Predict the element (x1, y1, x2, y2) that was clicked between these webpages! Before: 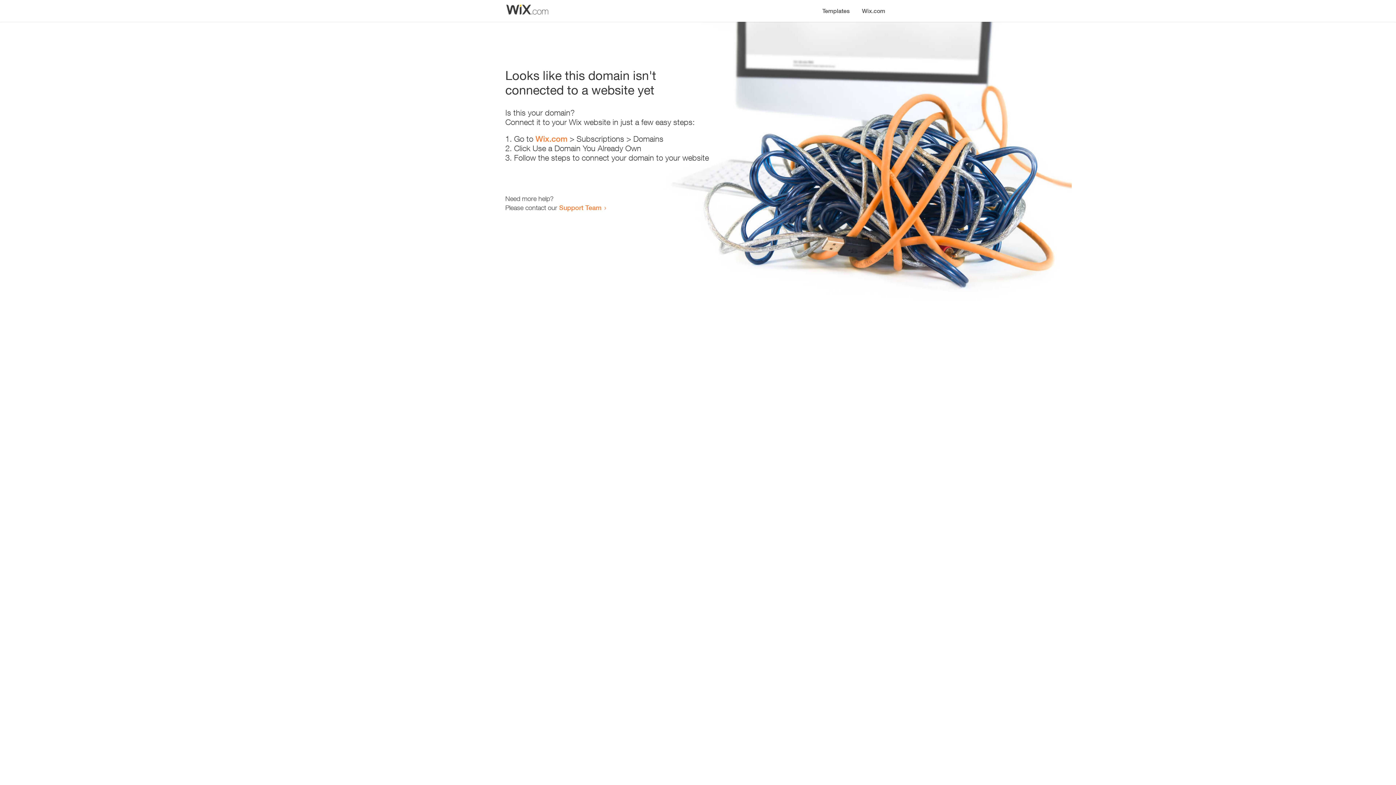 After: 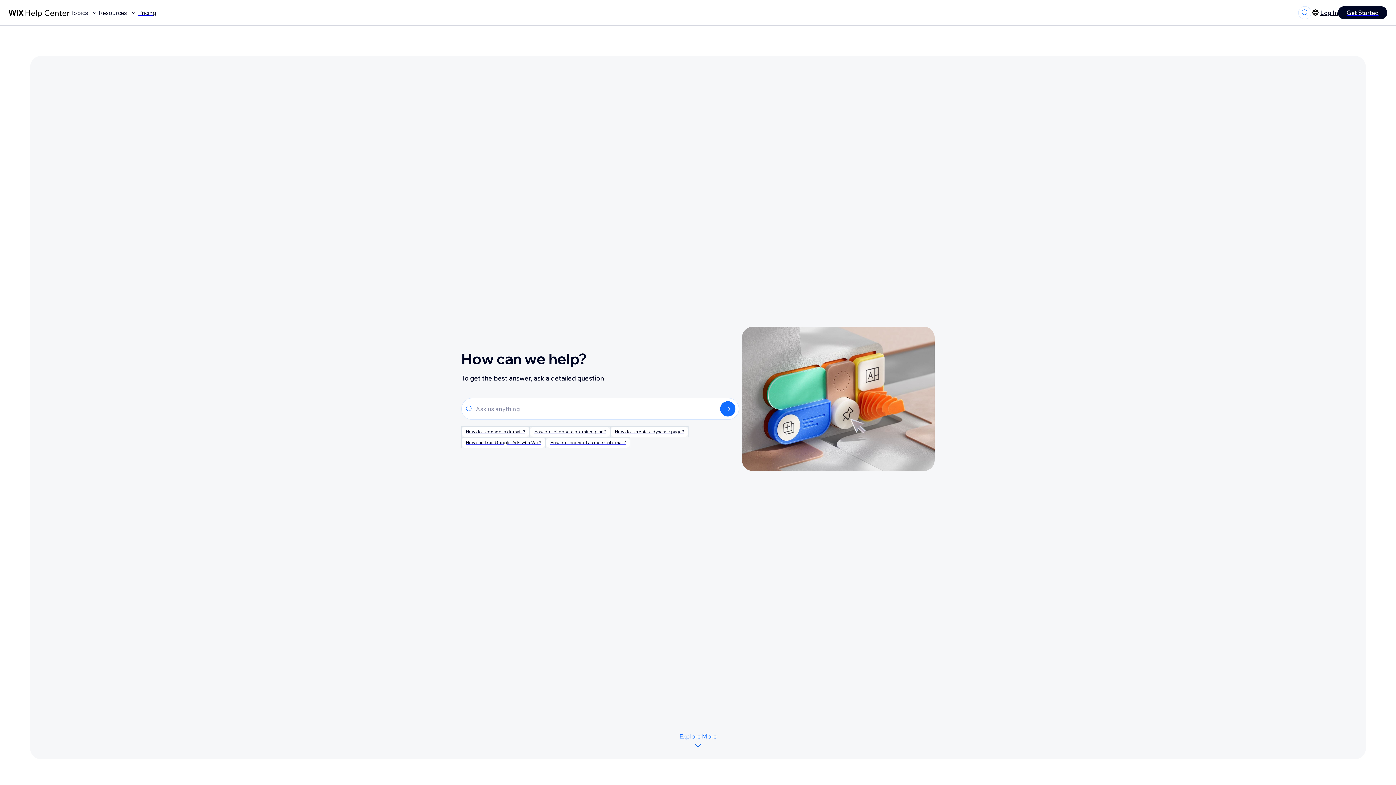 Action: bbox: (559, 203, 601, 211) label: Support Team